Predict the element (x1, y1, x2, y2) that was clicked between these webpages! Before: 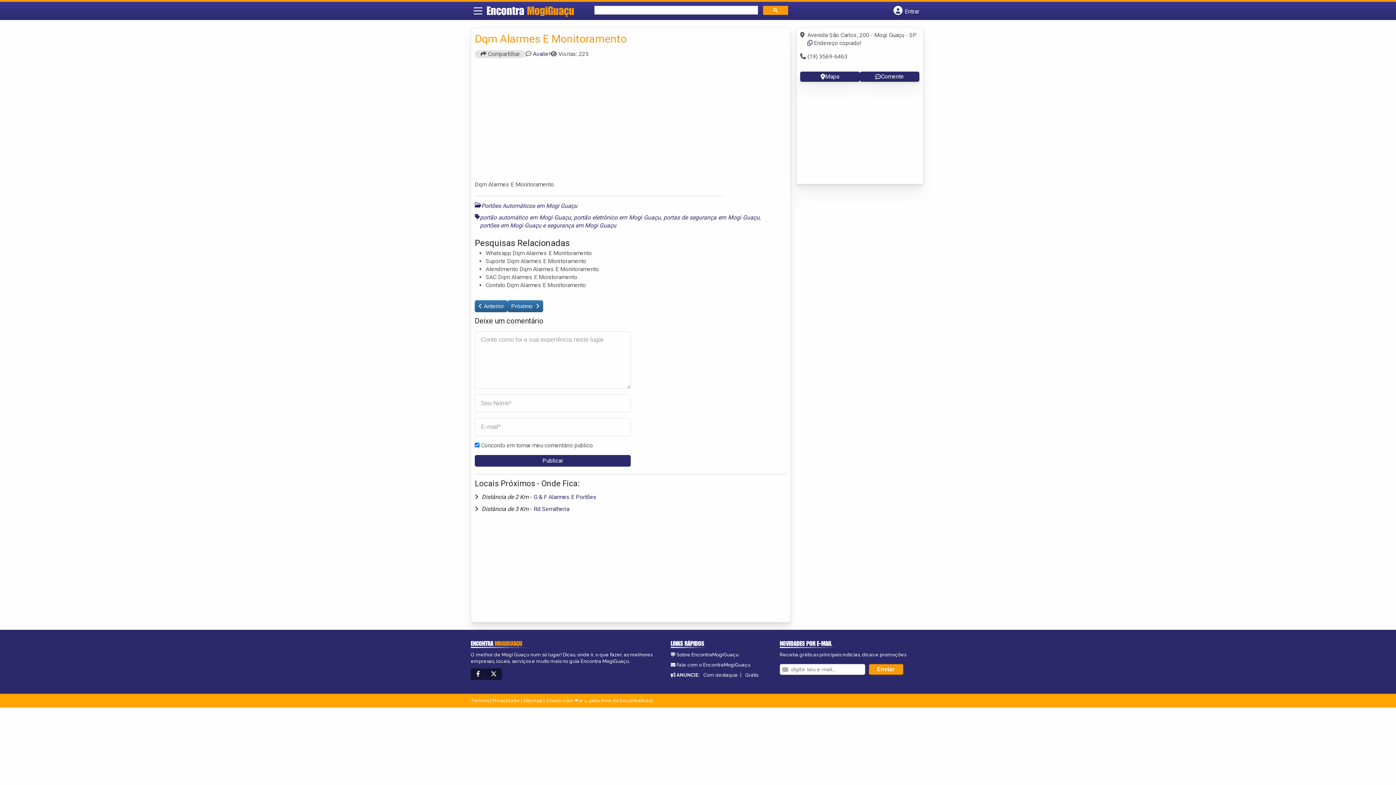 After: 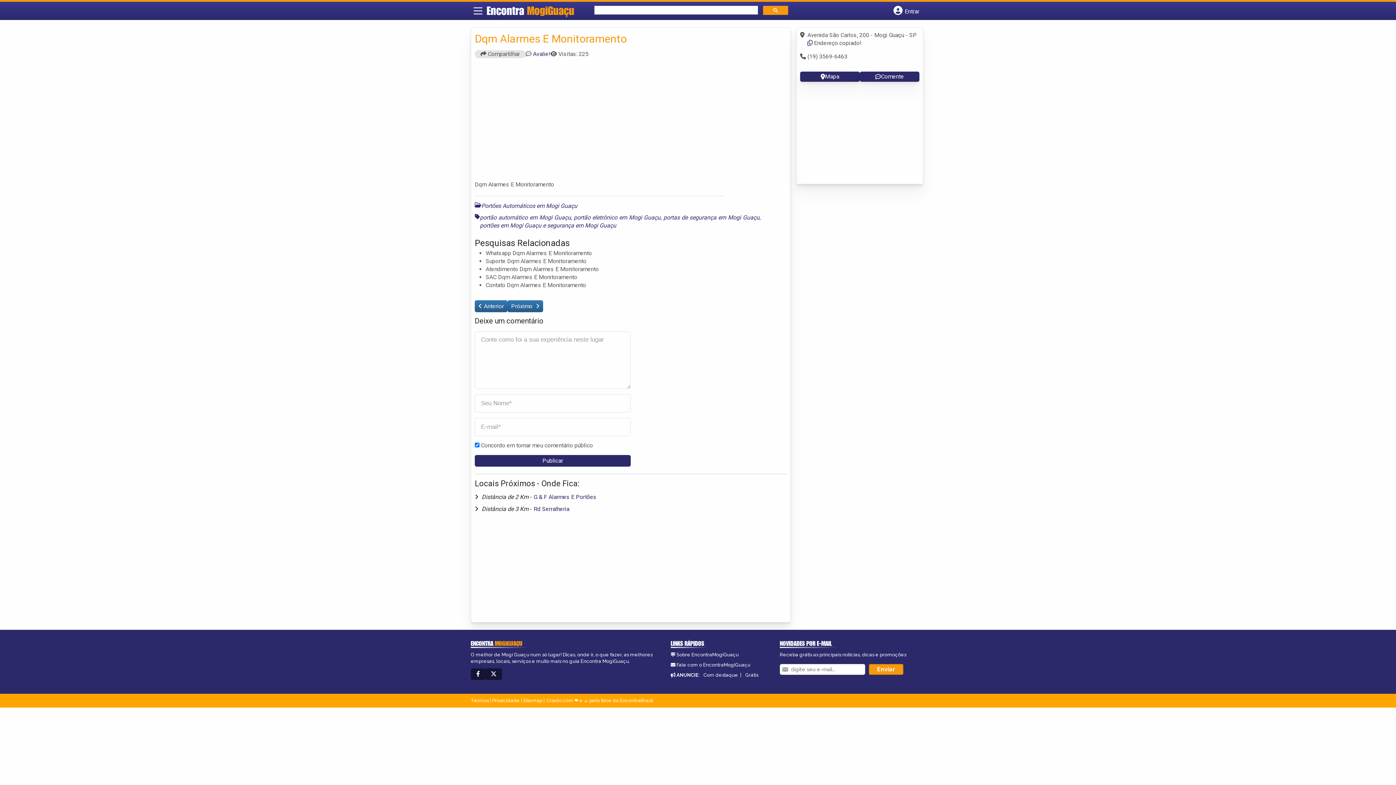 Action: label:  Compartilhar bbox: (474, 50, 525, 58)